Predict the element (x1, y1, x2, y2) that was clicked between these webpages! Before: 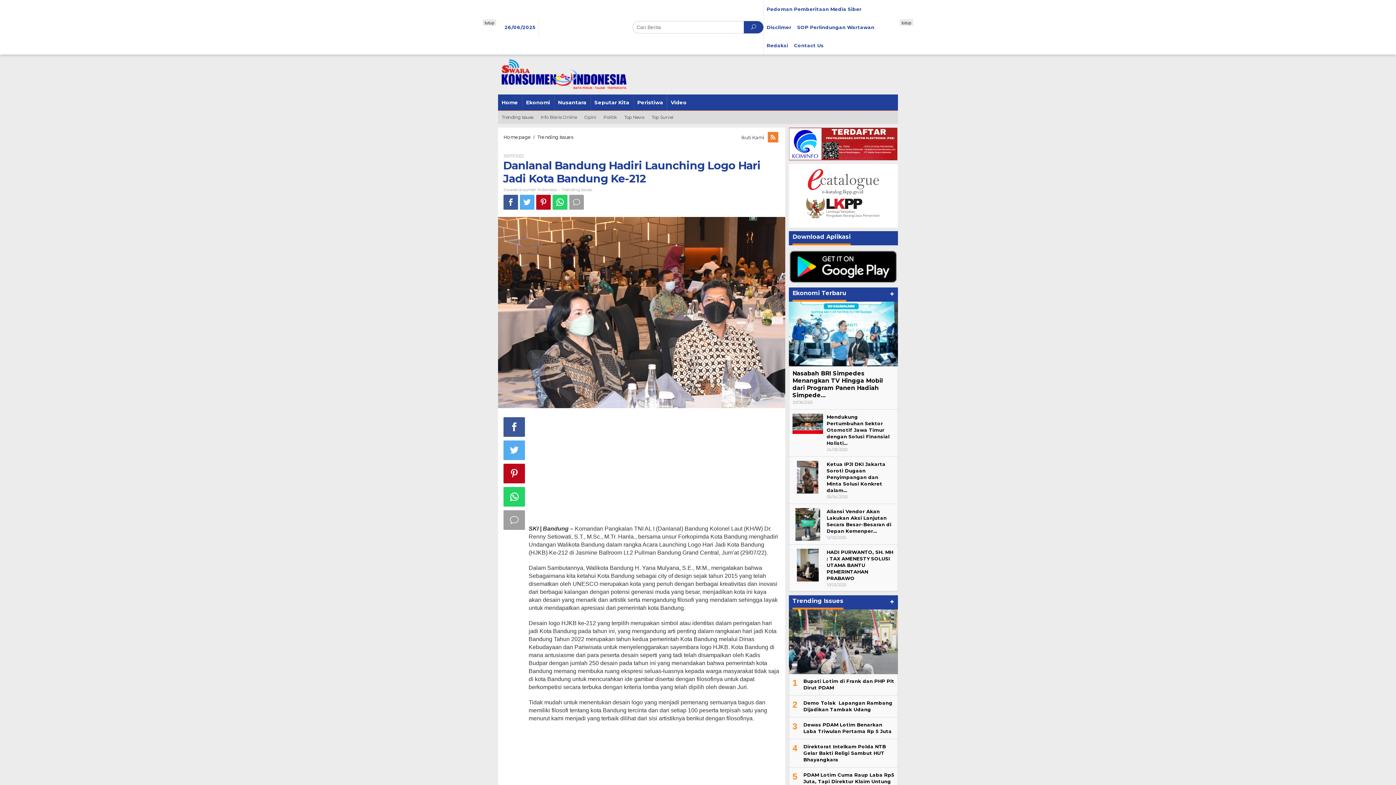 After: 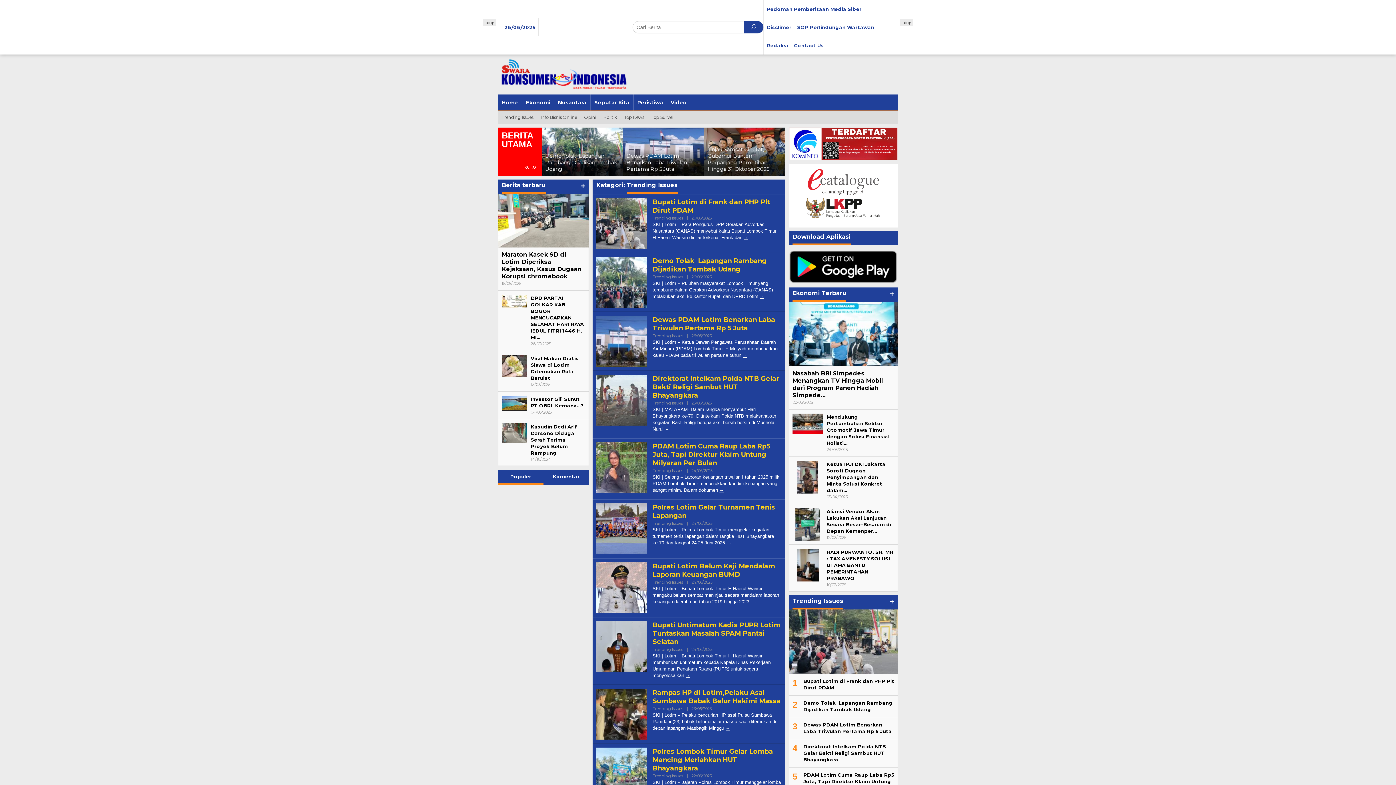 Action: bbox: (537, 134, 573, 140) label: Trending Issues